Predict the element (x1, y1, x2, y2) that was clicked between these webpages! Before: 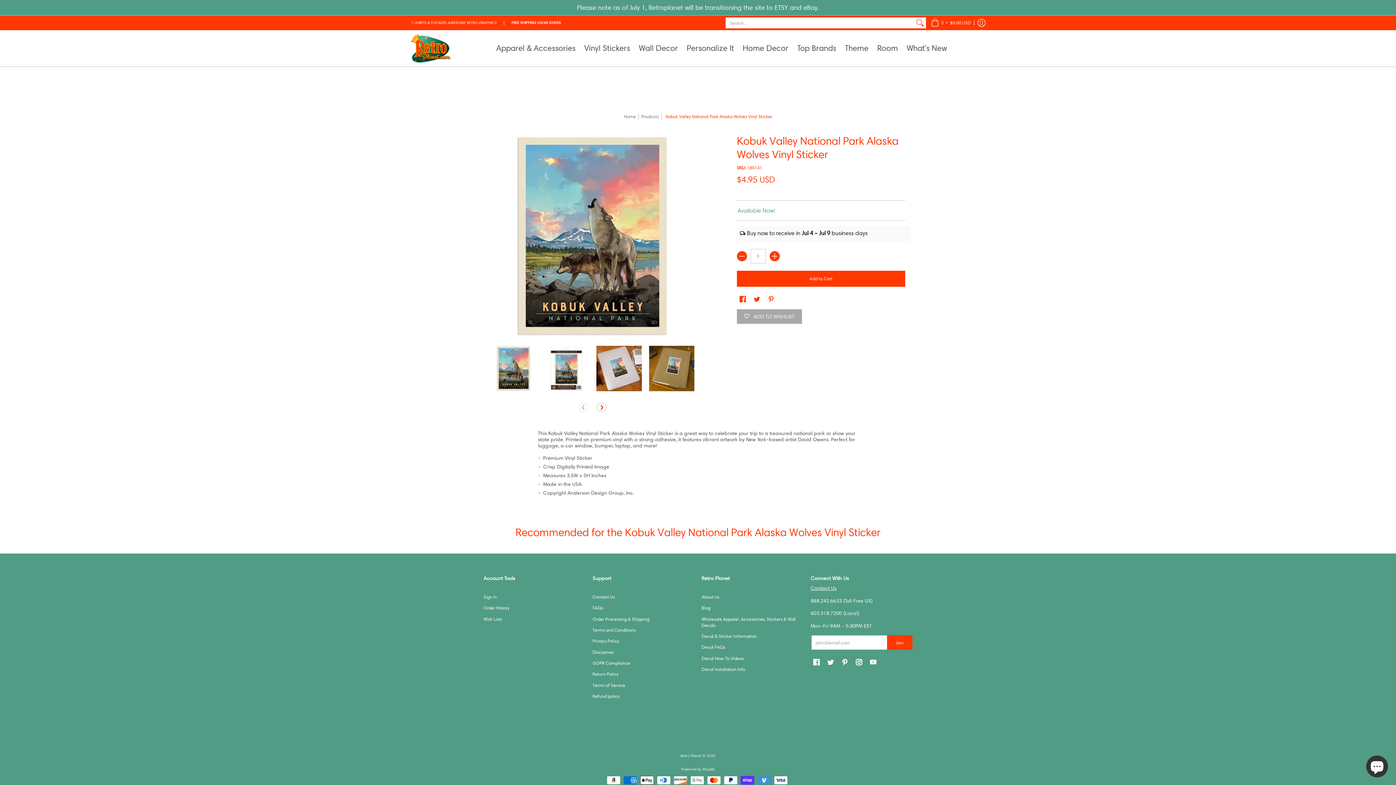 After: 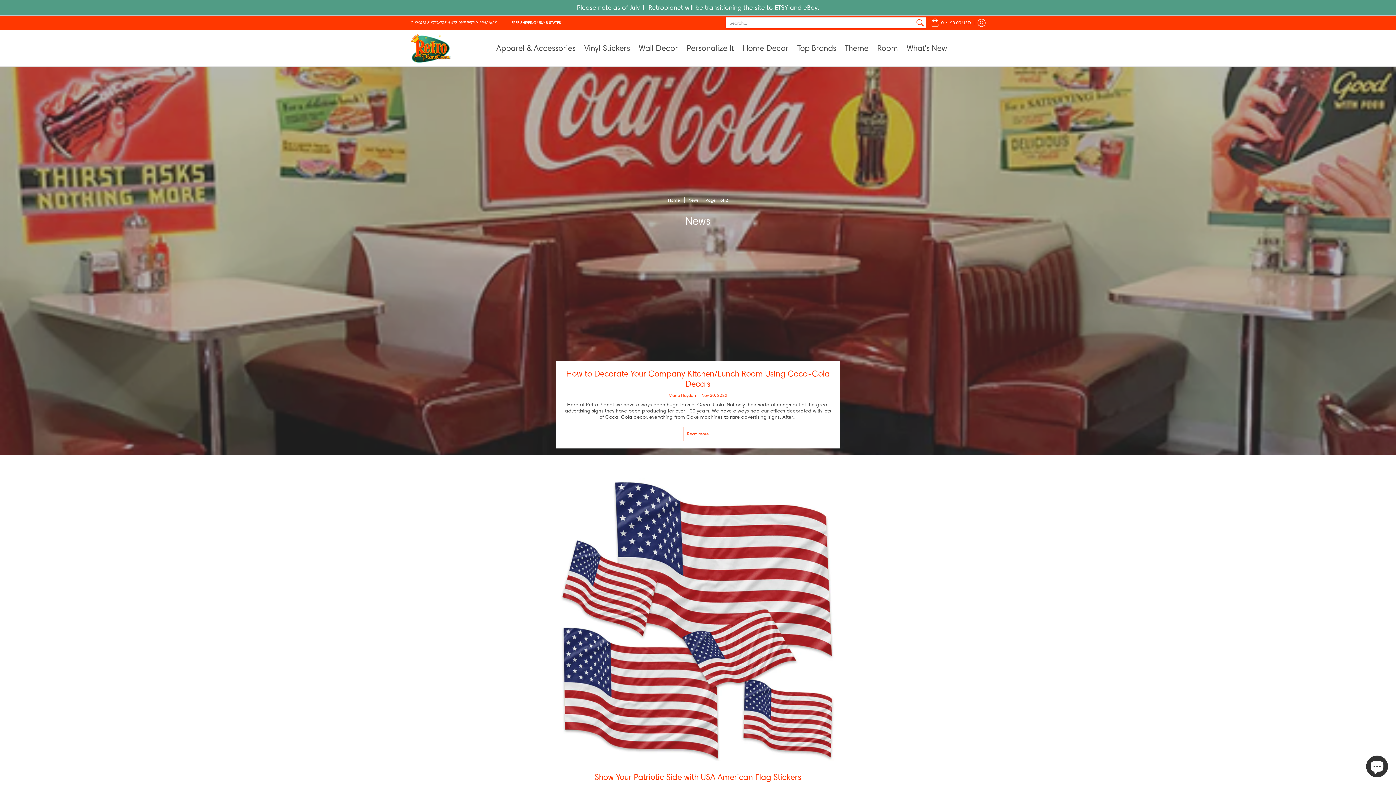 Action: label: Blog bbox: (701, 605, 710, 611)